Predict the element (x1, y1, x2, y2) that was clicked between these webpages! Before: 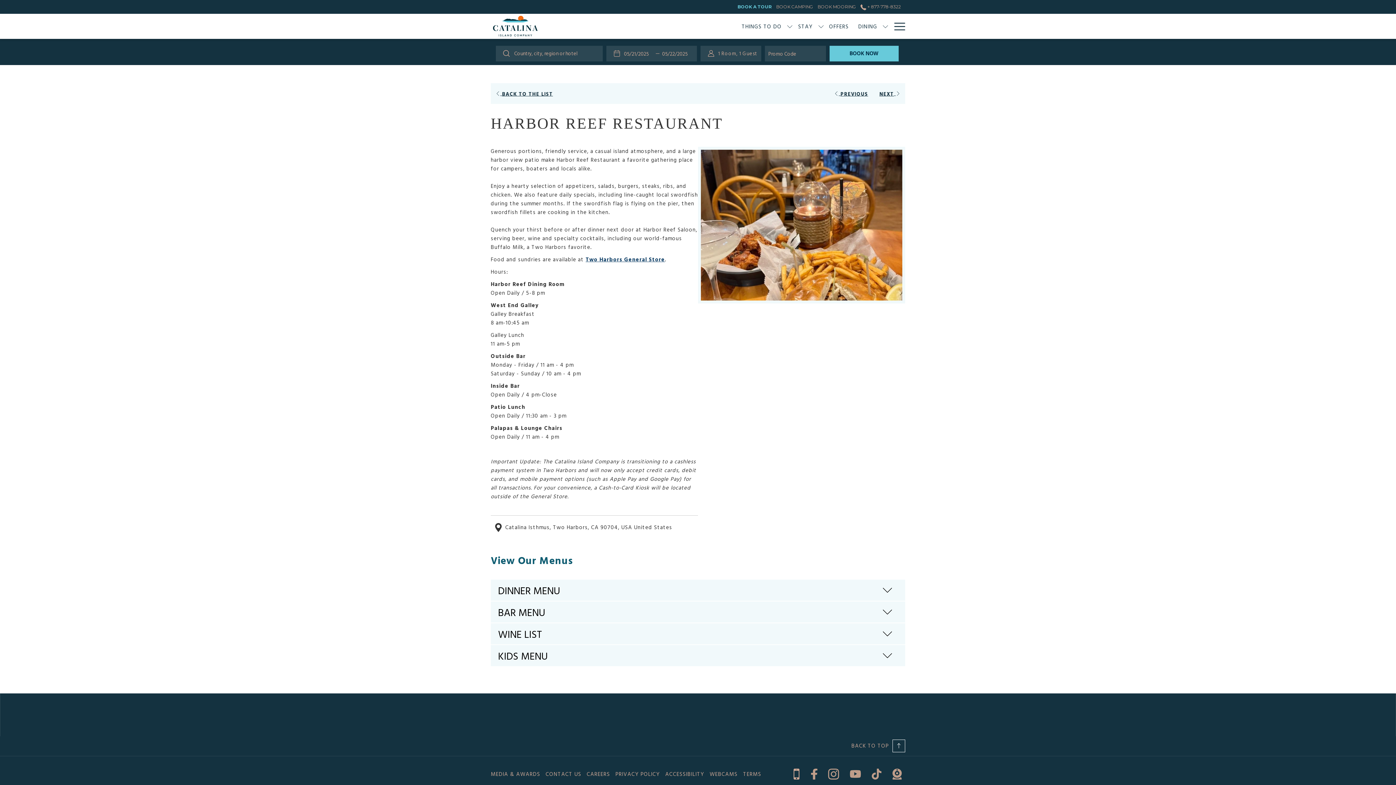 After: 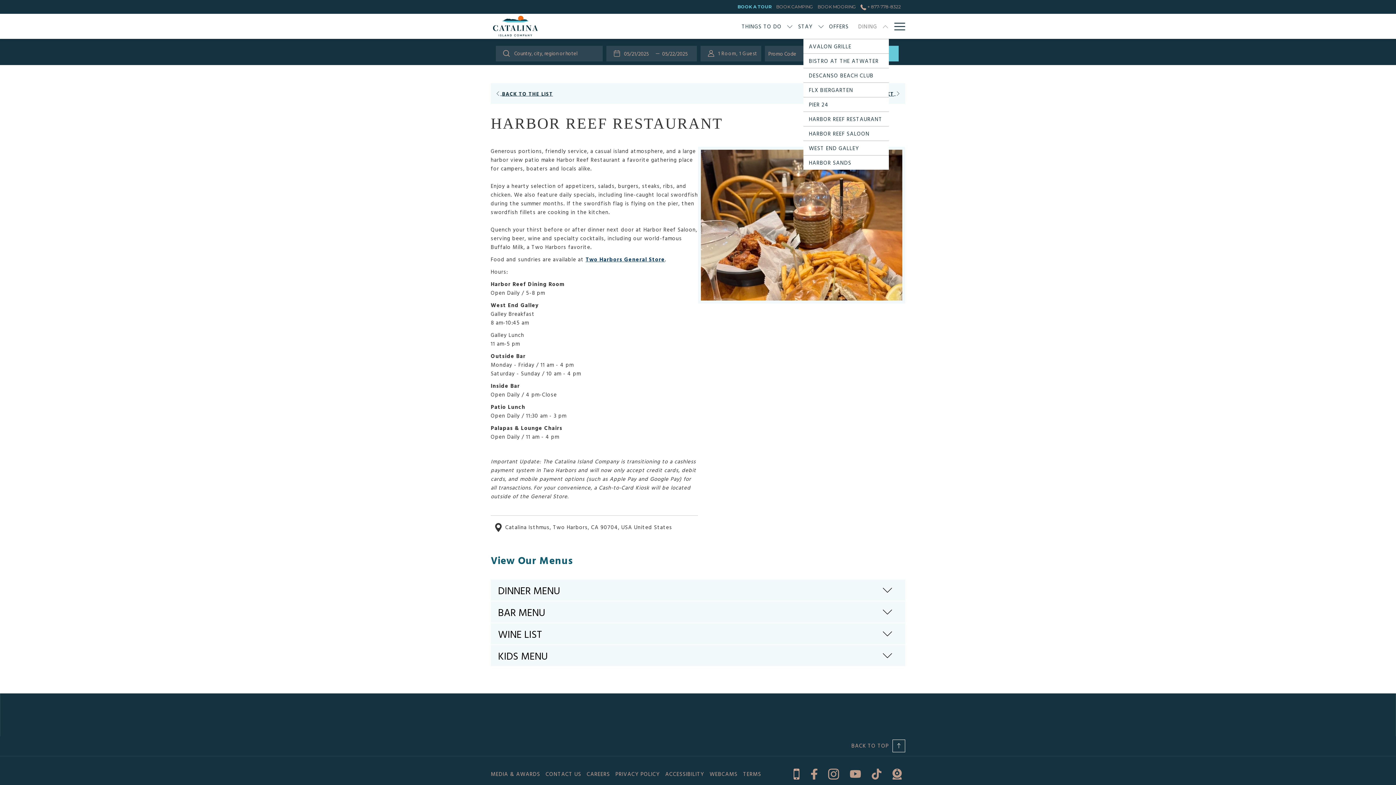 Action: label: show submenu for Dining bbox: (882, 13, 889, 38)